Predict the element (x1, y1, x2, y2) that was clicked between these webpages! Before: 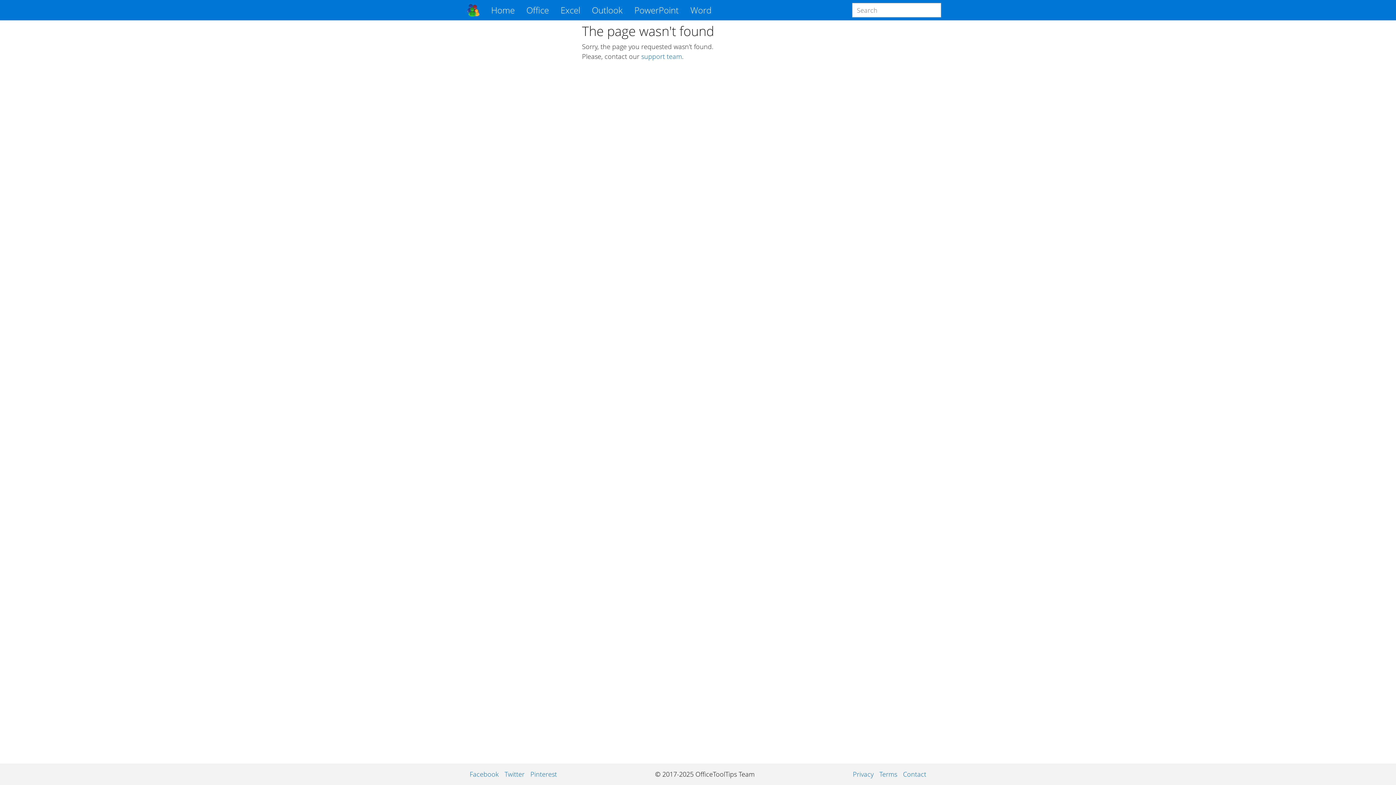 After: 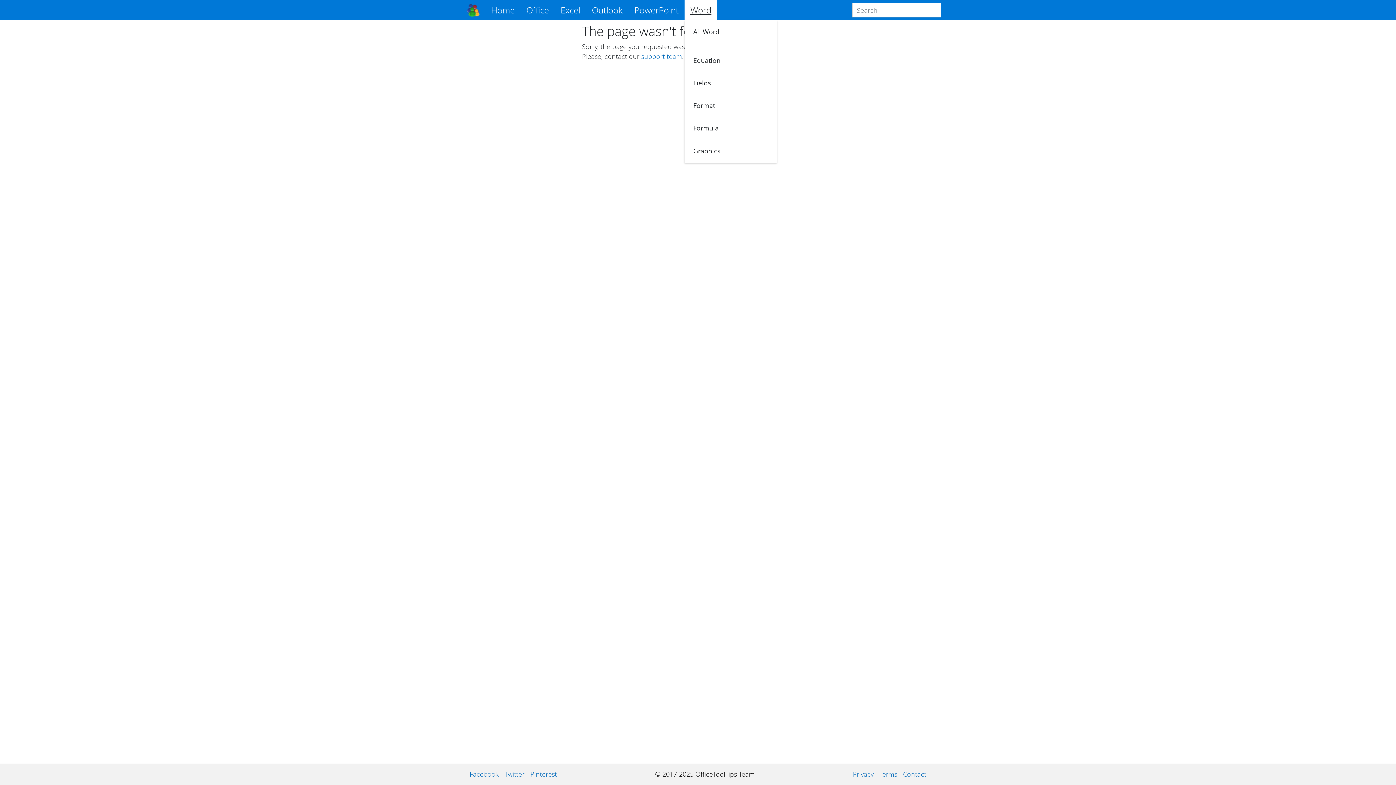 Action: bbox: (684, 0, 717, 20) label: Word